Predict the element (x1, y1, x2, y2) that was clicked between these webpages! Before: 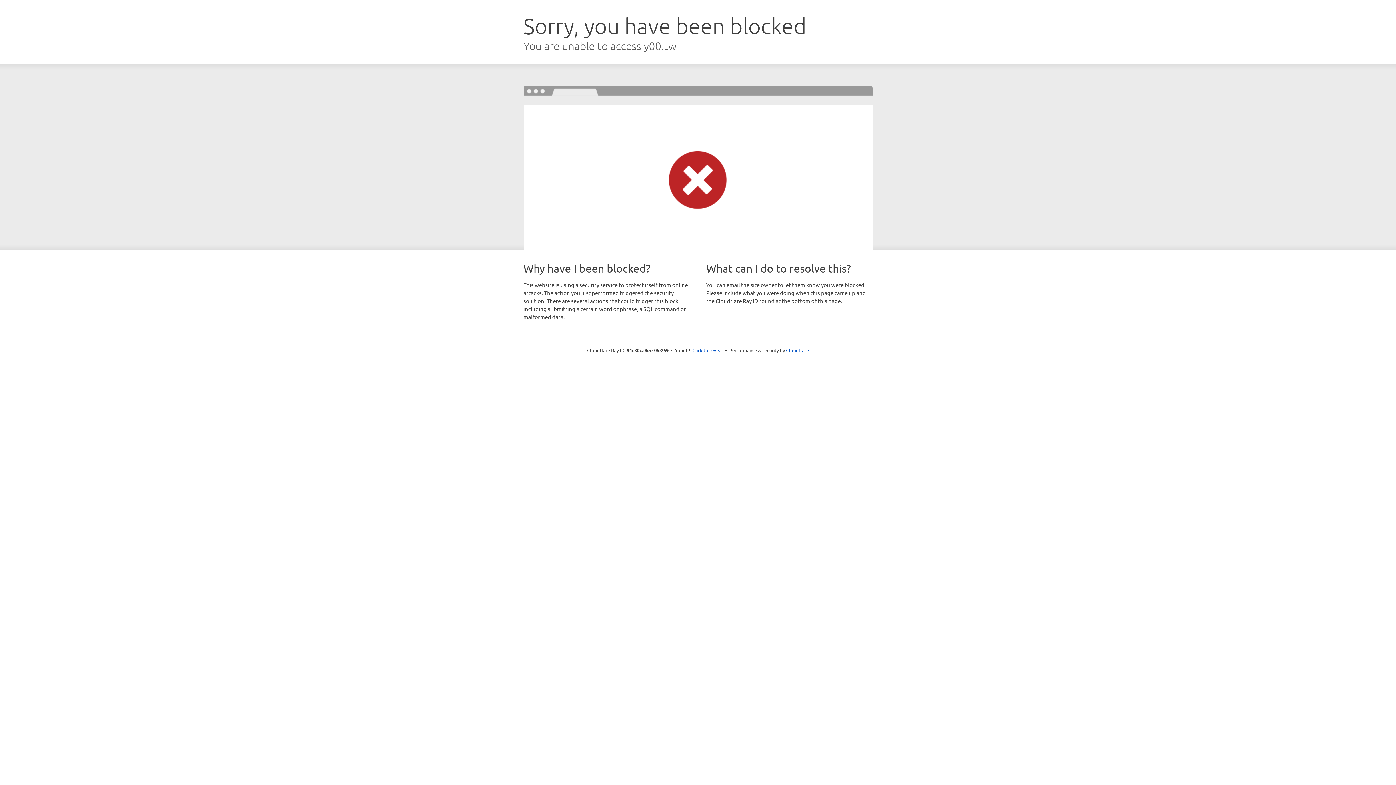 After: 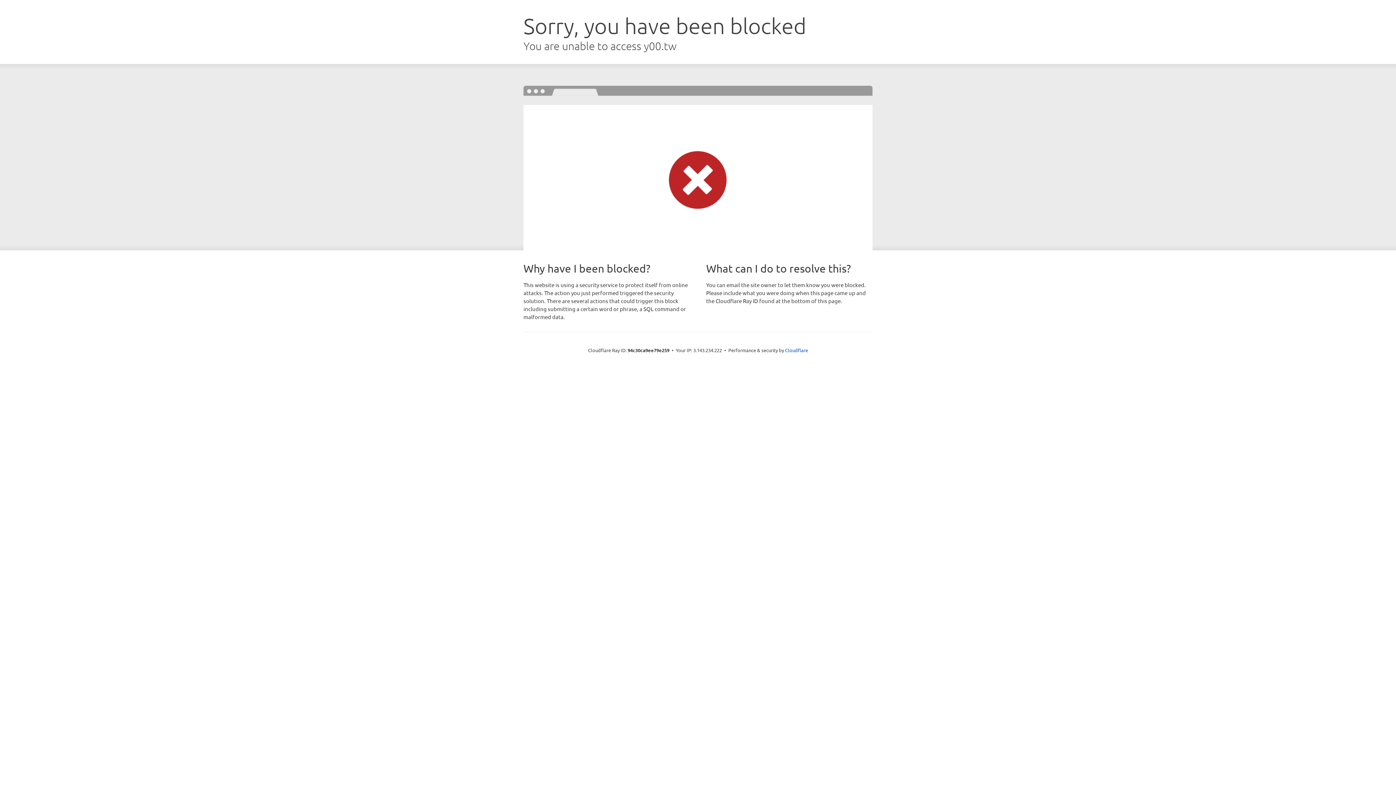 Action: label: Click to reveal bbox: (692, 346, 723, 353)